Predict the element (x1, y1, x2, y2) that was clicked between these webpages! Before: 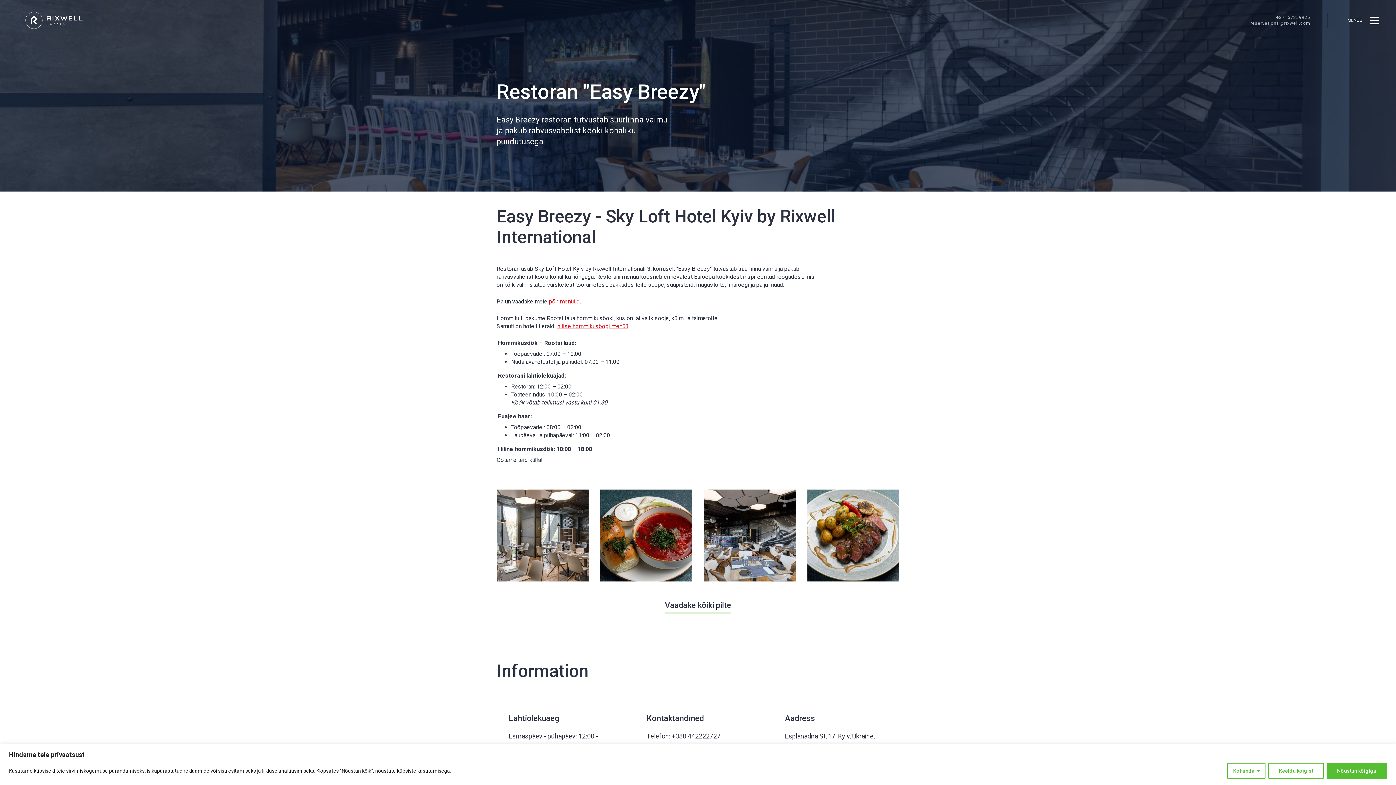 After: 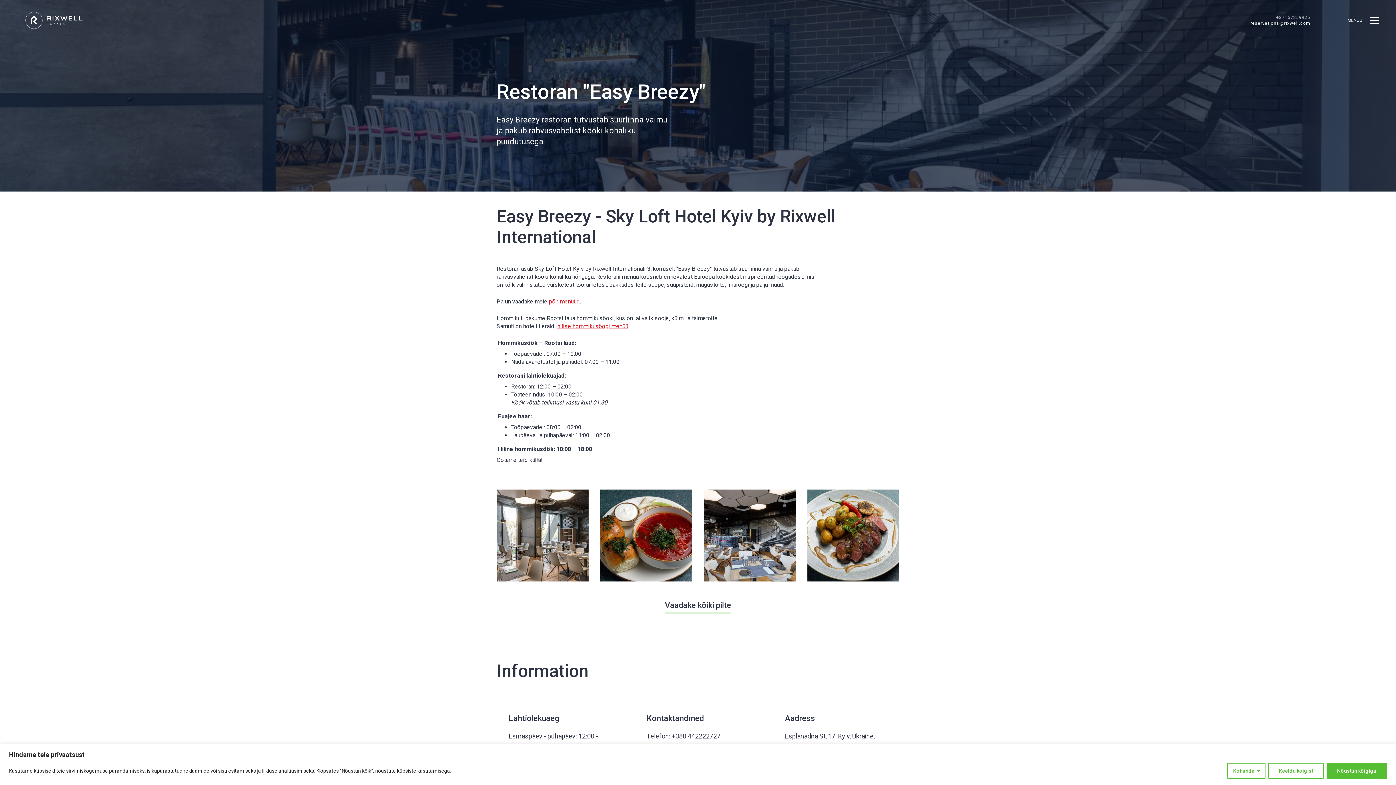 Action: label: reservations@rixwell.com bbox: (1250, 20, 1310, 26)